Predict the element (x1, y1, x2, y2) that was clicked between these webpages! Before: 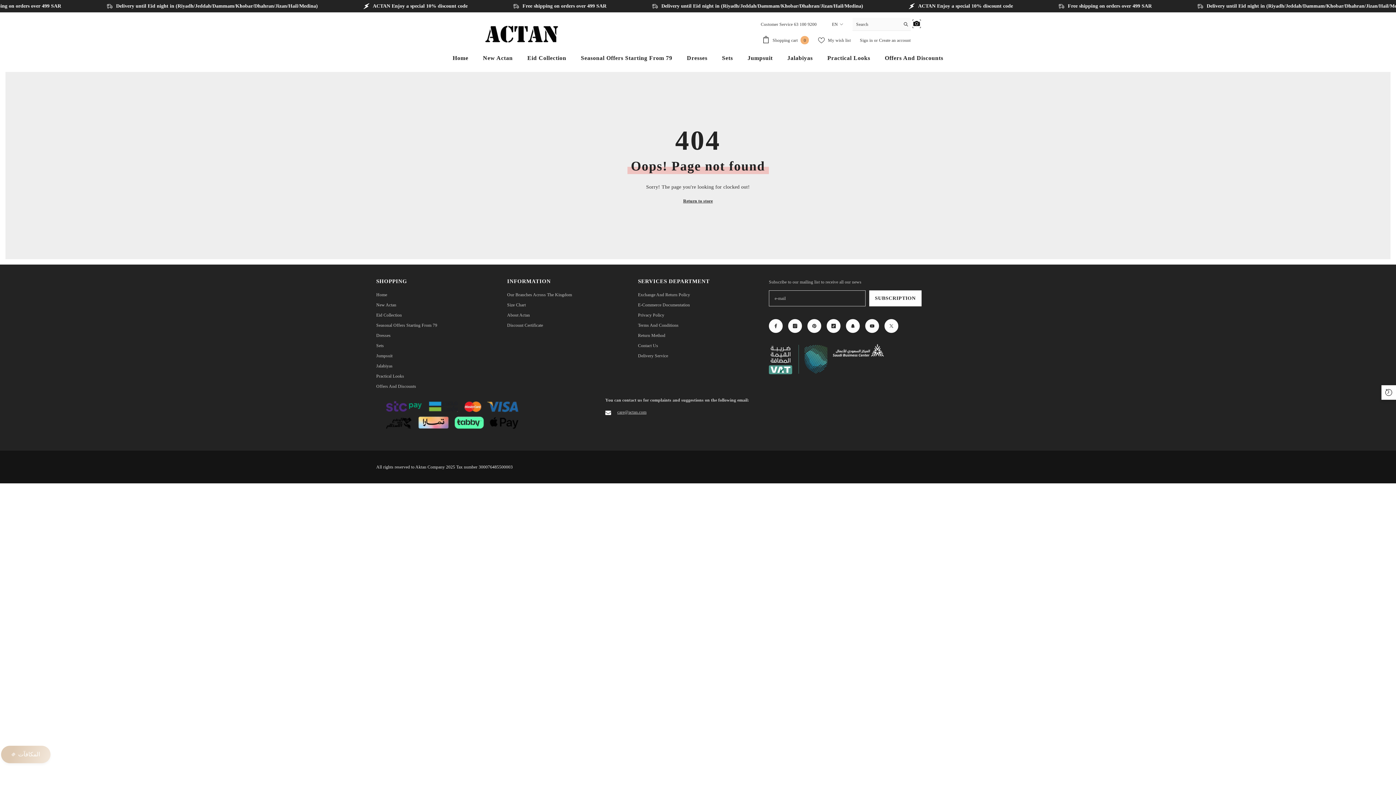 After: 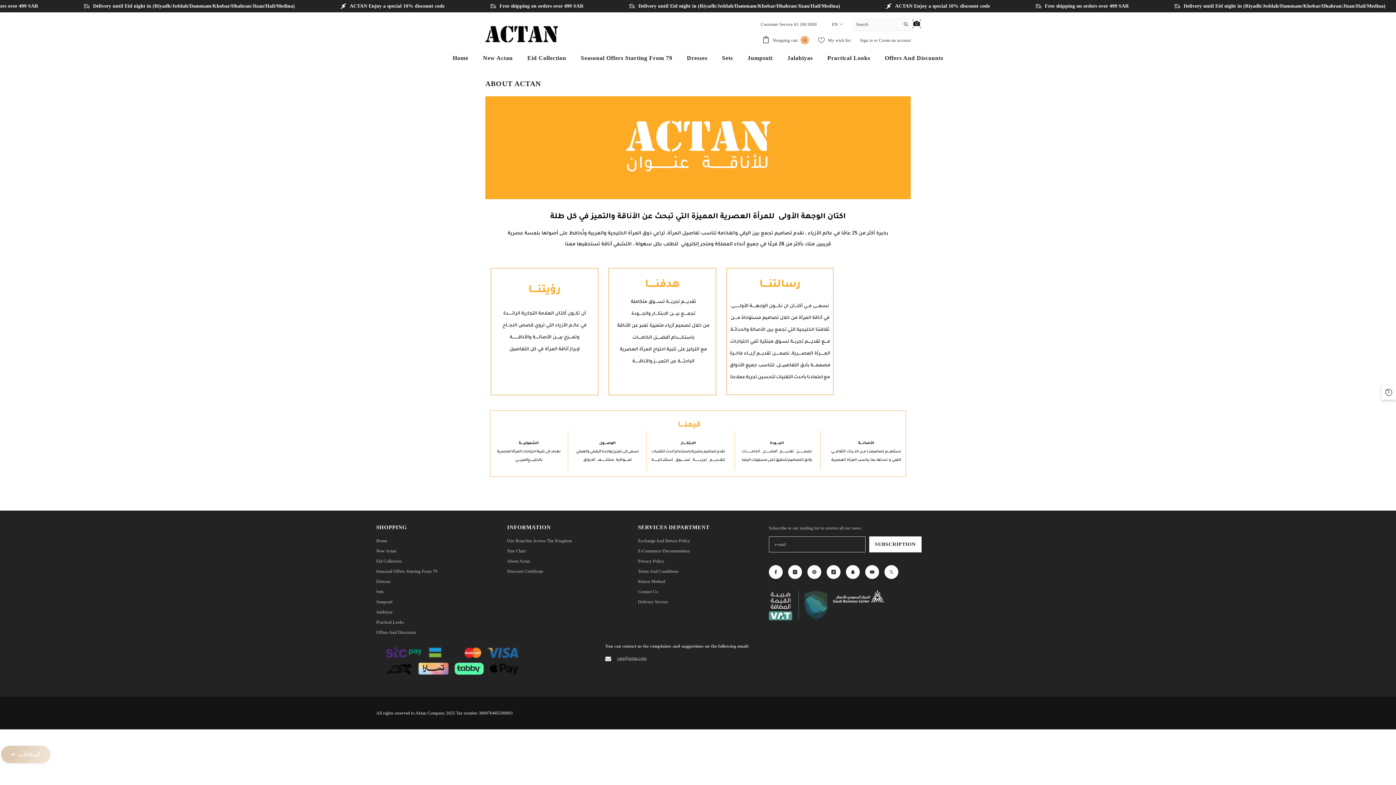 Action: label: About Actan bbox: (507, 310, 530, 320)